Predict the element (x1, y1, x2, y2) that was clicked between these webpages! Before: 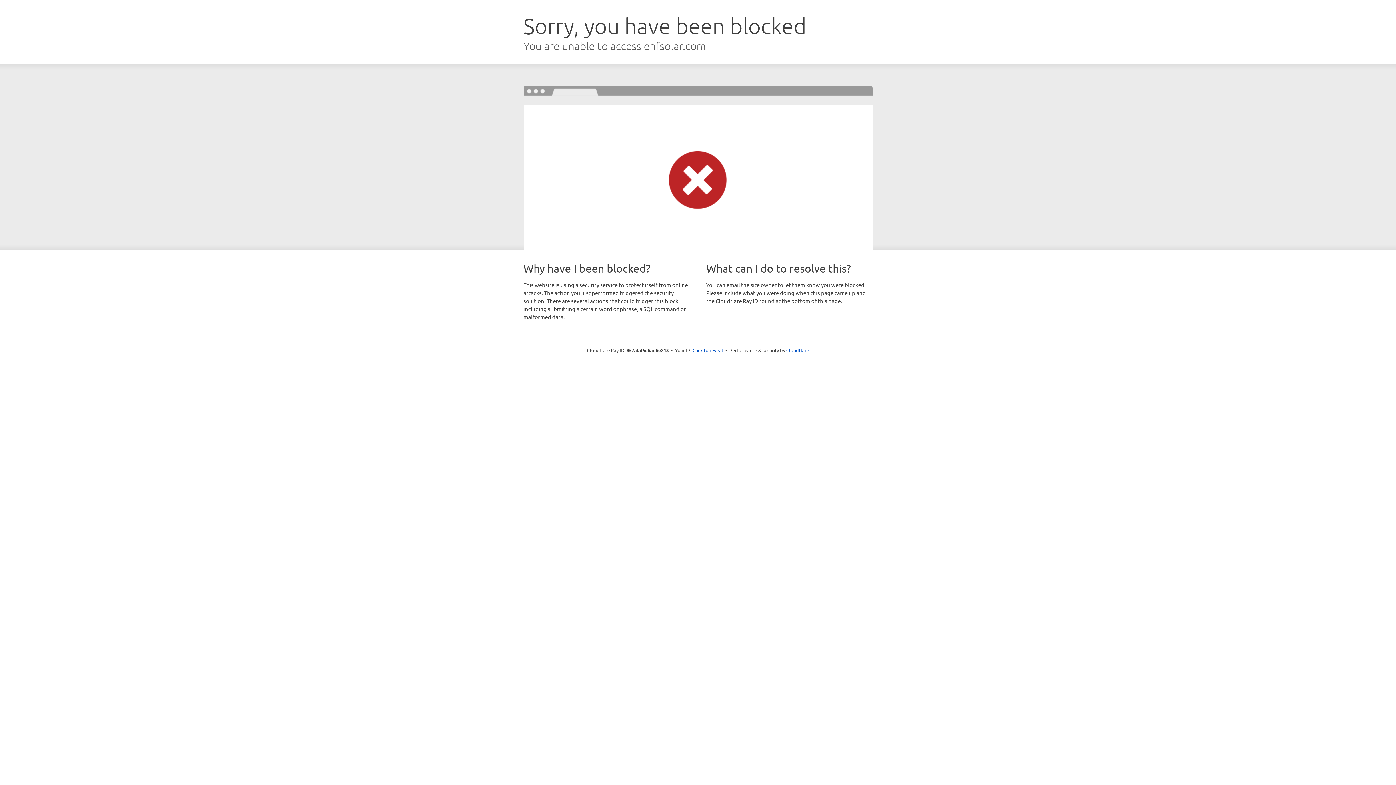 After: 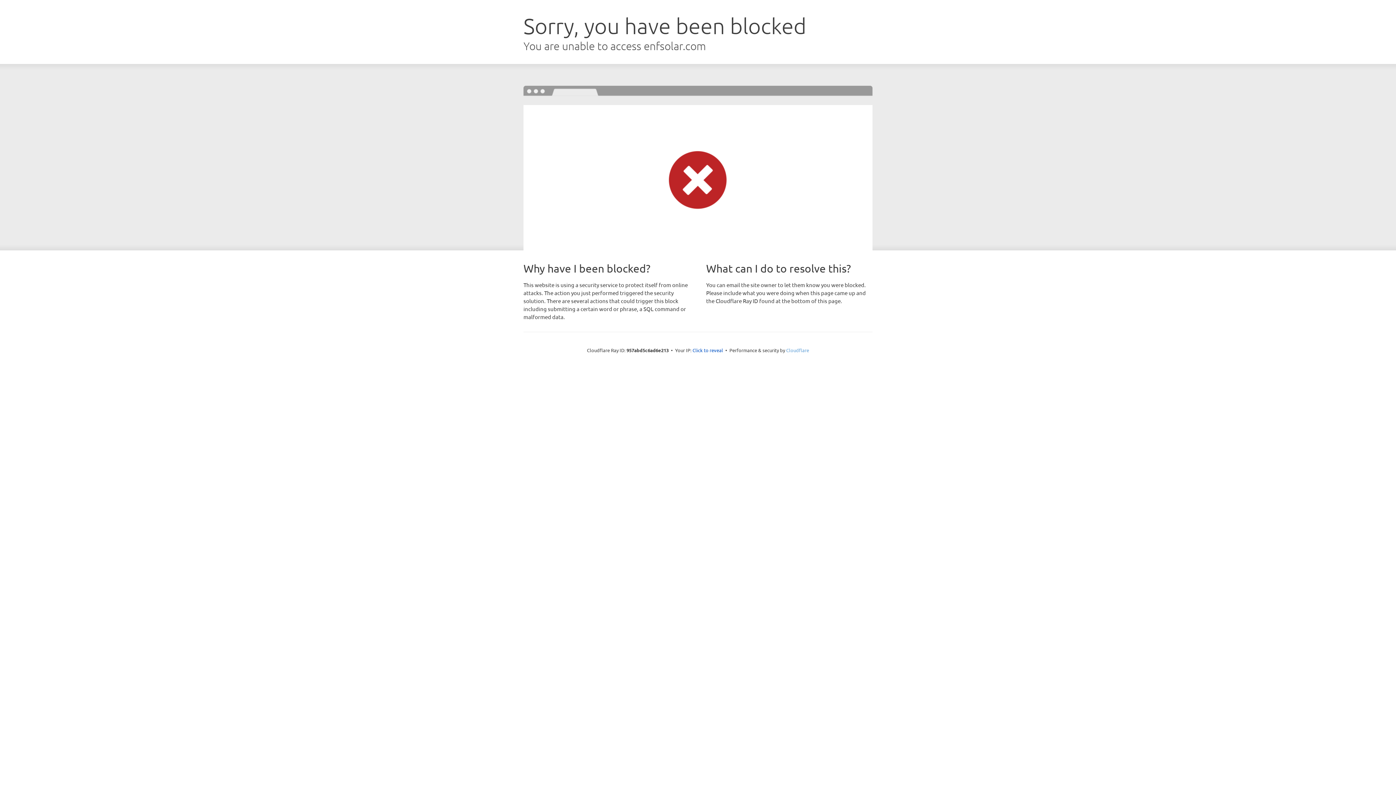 Action: bbox: (786, 347, 809, 353) label: Cloudflare